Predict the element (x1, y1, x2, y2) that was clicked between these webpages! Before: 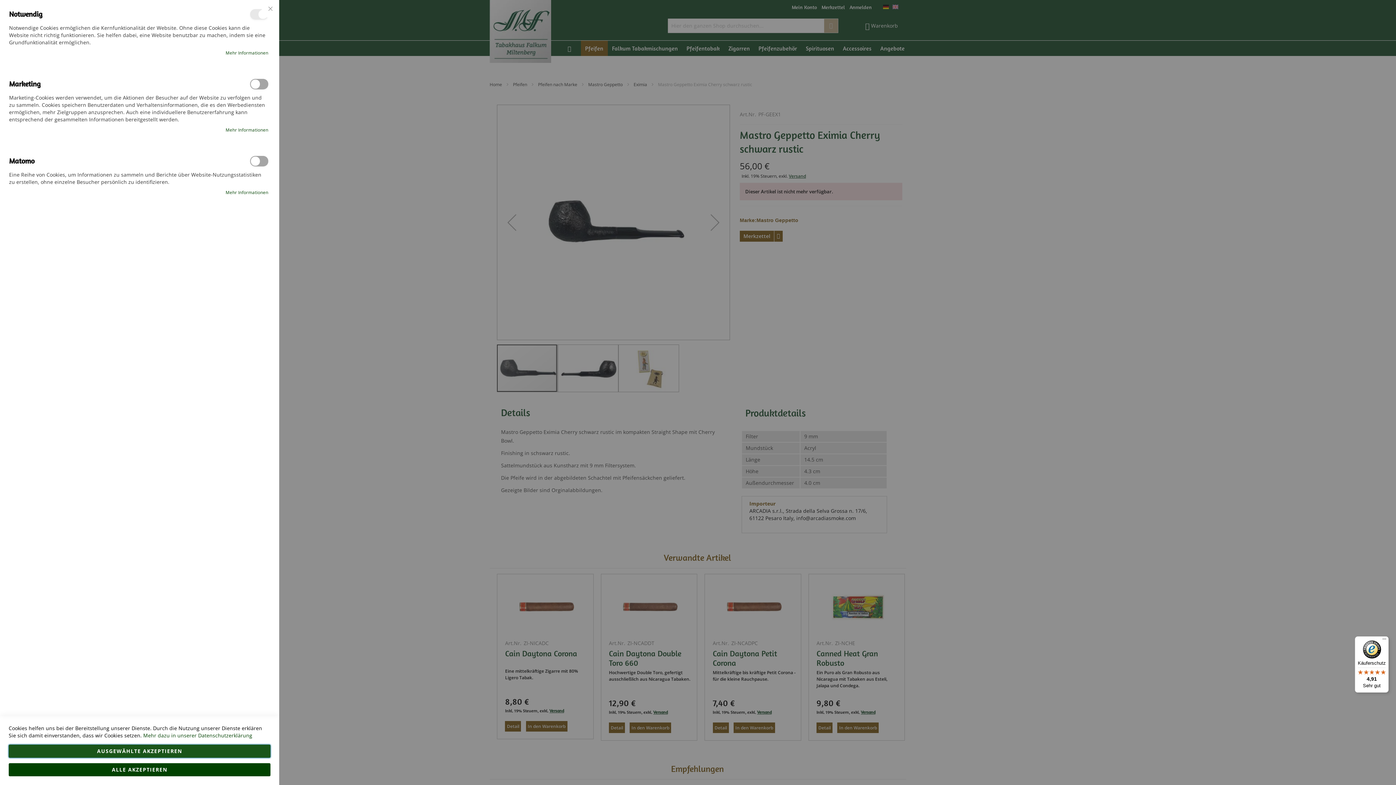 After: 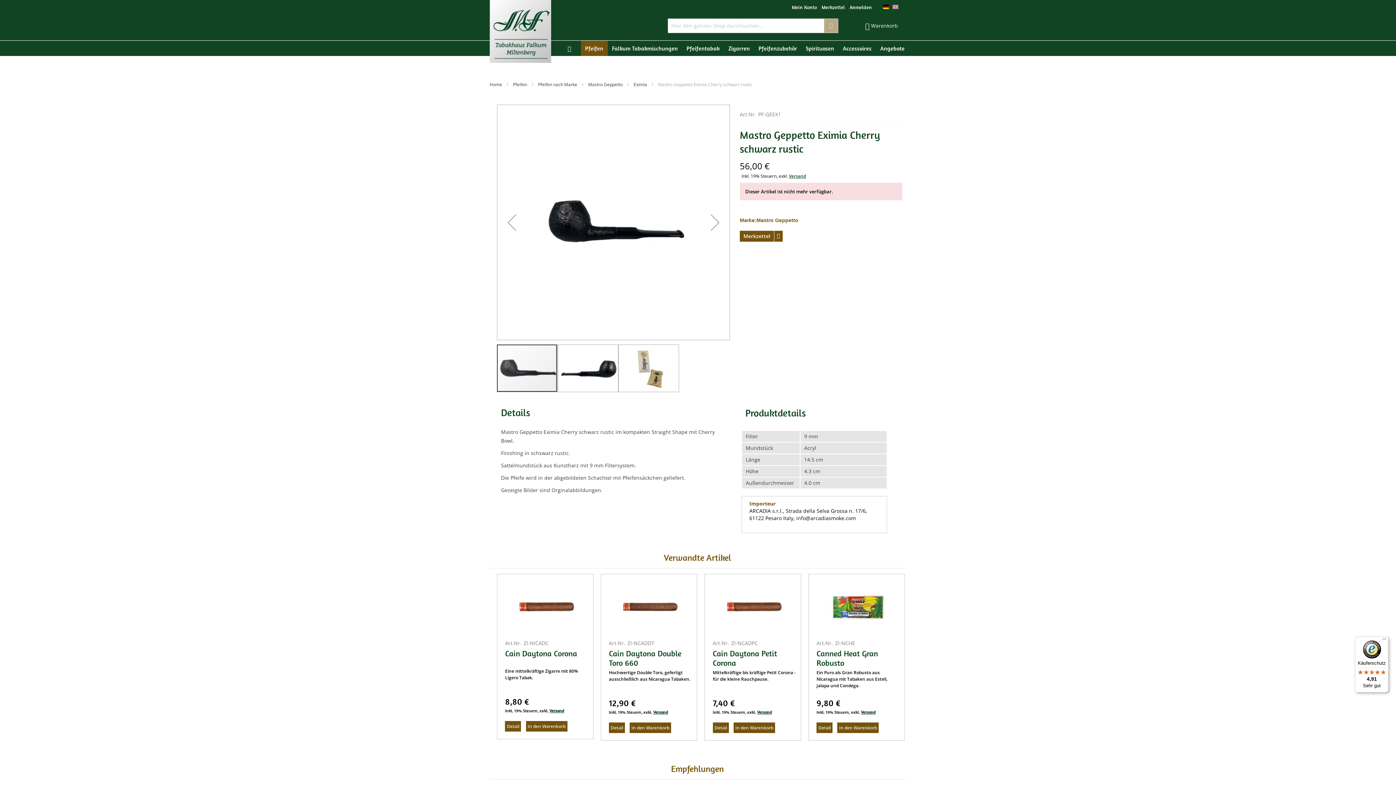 Action: label: Käuferschutz

4,91

Sehr gut bbox: (1355, 636, 1389, 693)